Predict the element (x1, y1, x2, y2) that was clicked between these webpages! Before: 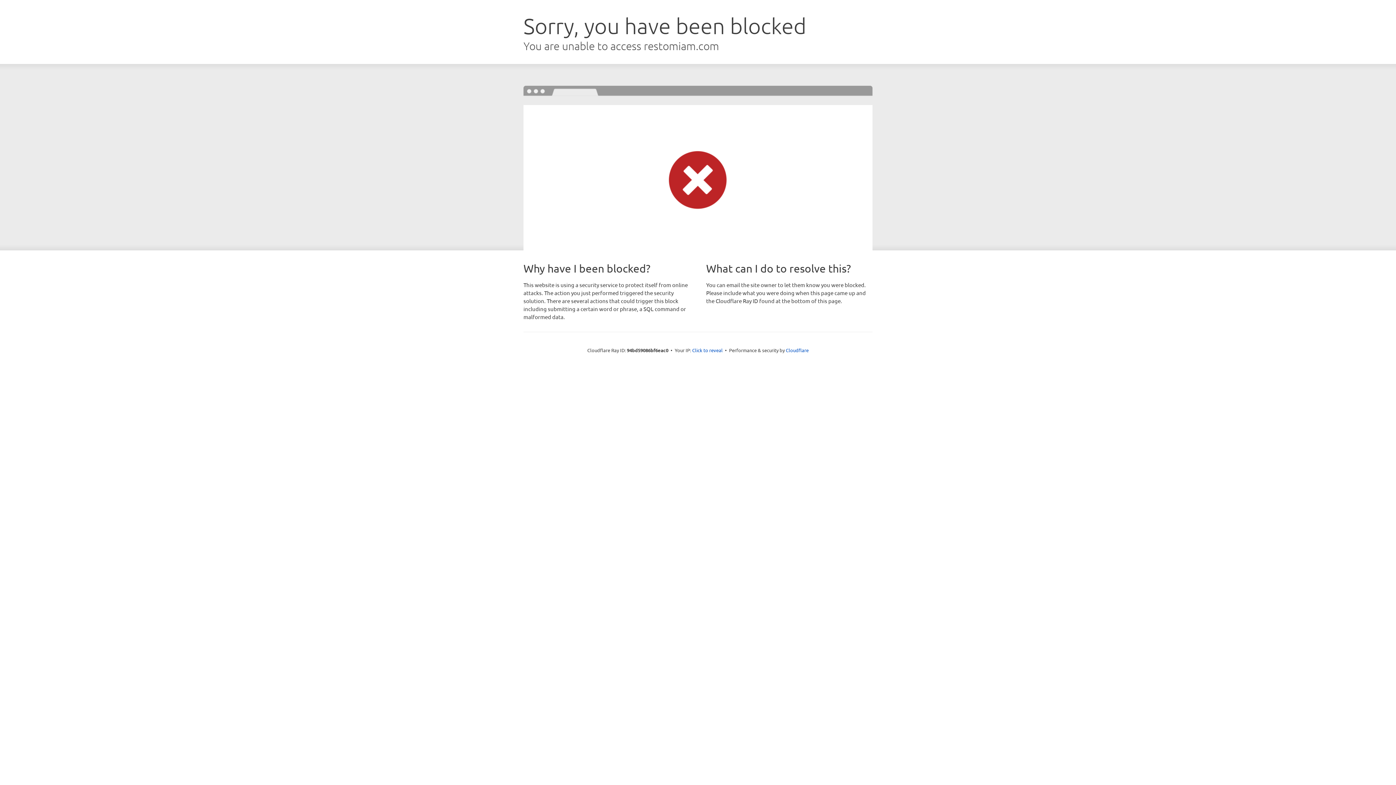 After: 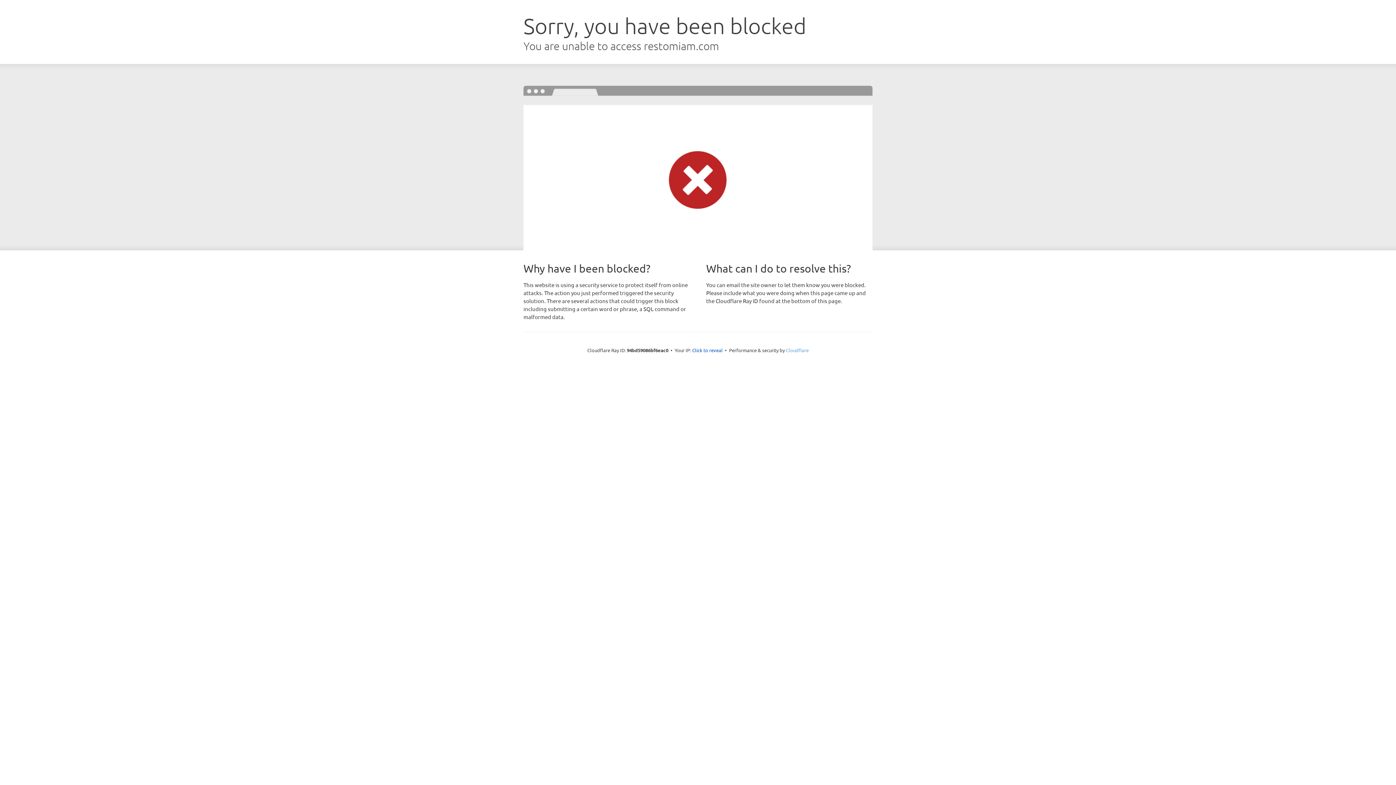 Action: label: Cloudflare bbox: (786, 347, 808, 353)